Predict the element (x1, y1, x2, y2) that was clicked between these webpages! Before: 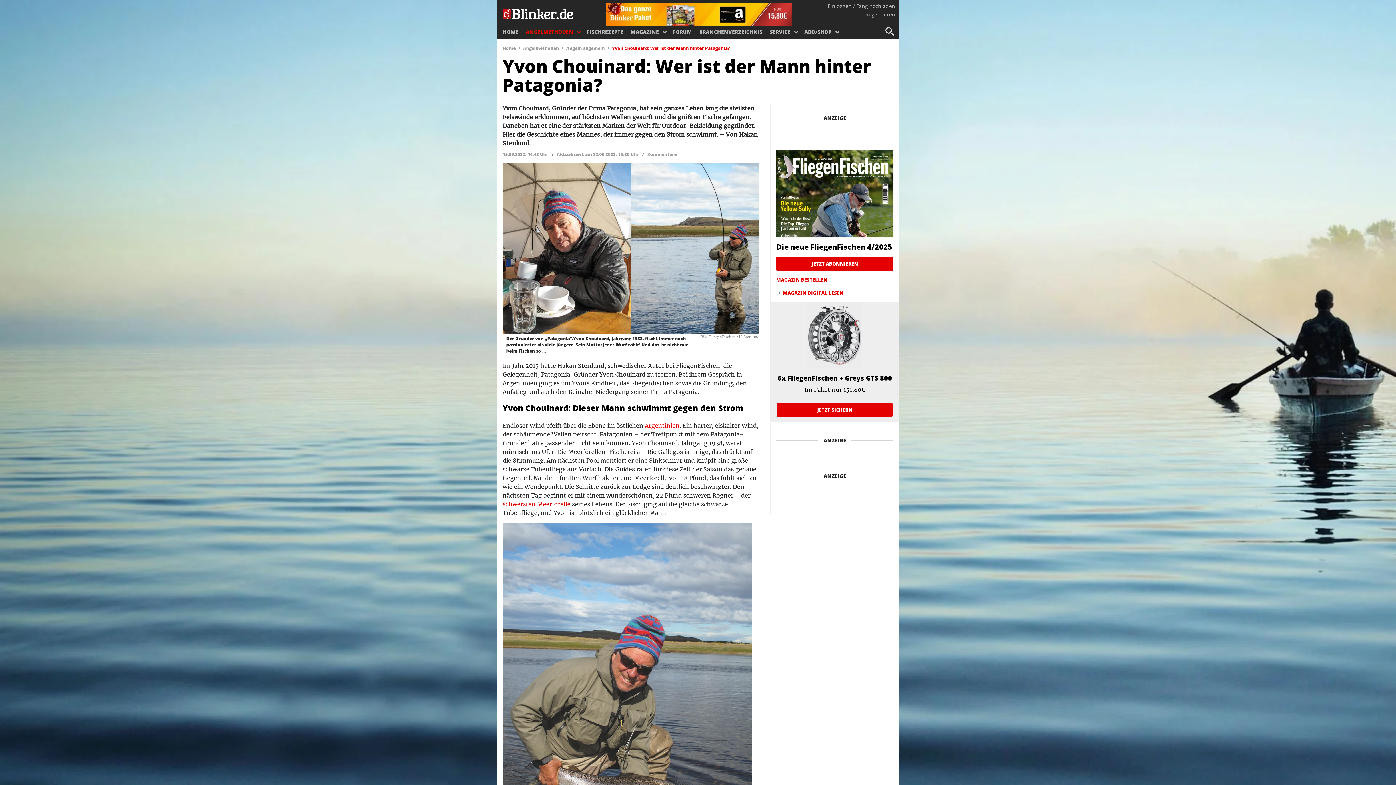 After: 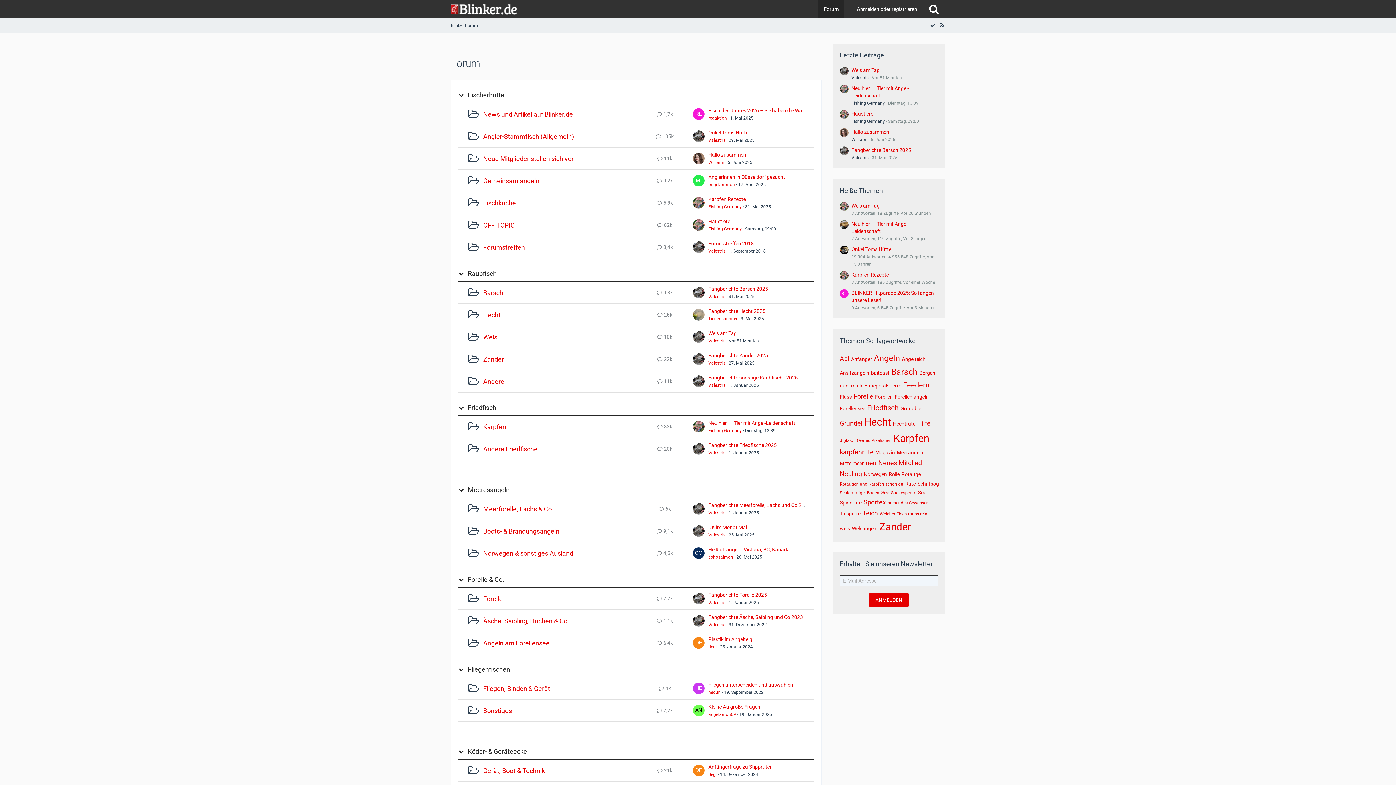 Action: bbox: (669, 25, 695, 41) label: FORUM